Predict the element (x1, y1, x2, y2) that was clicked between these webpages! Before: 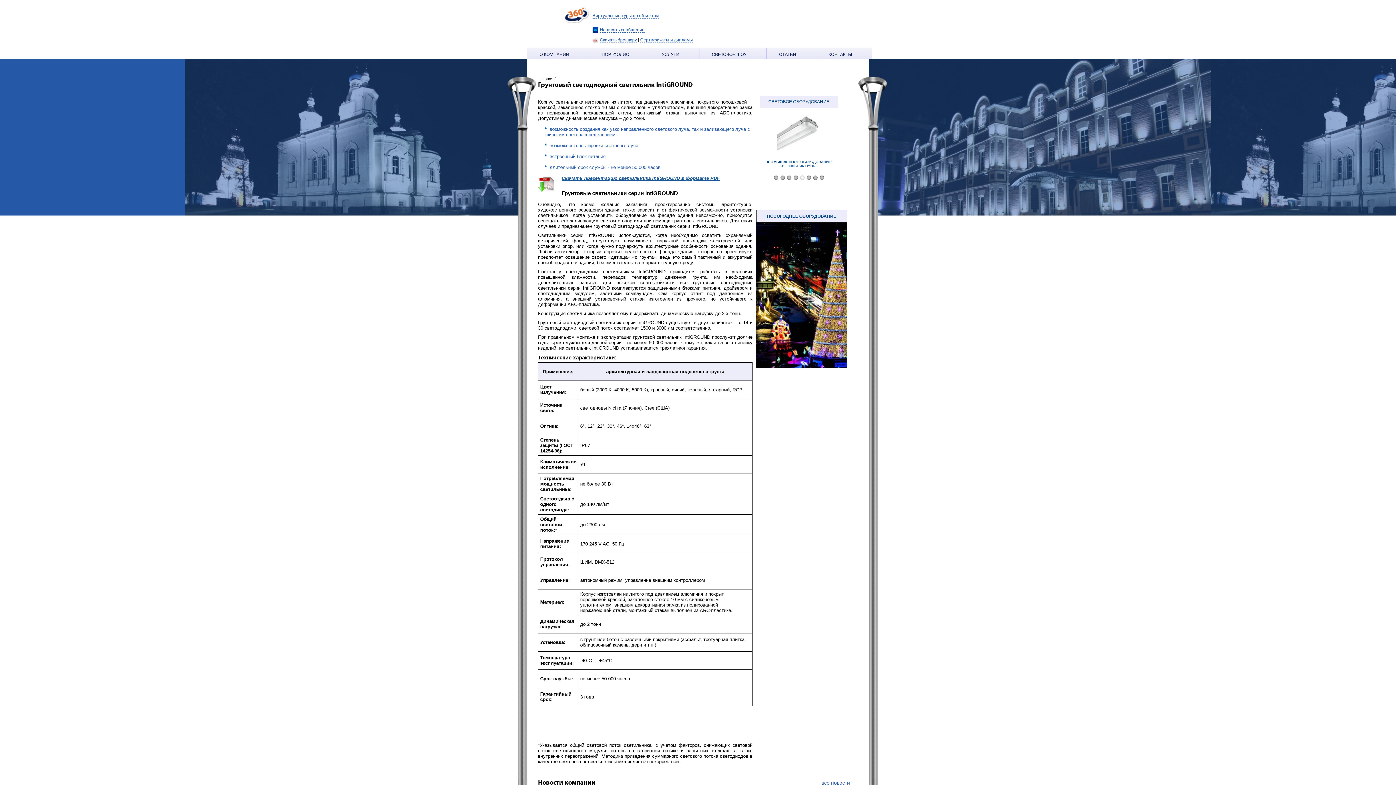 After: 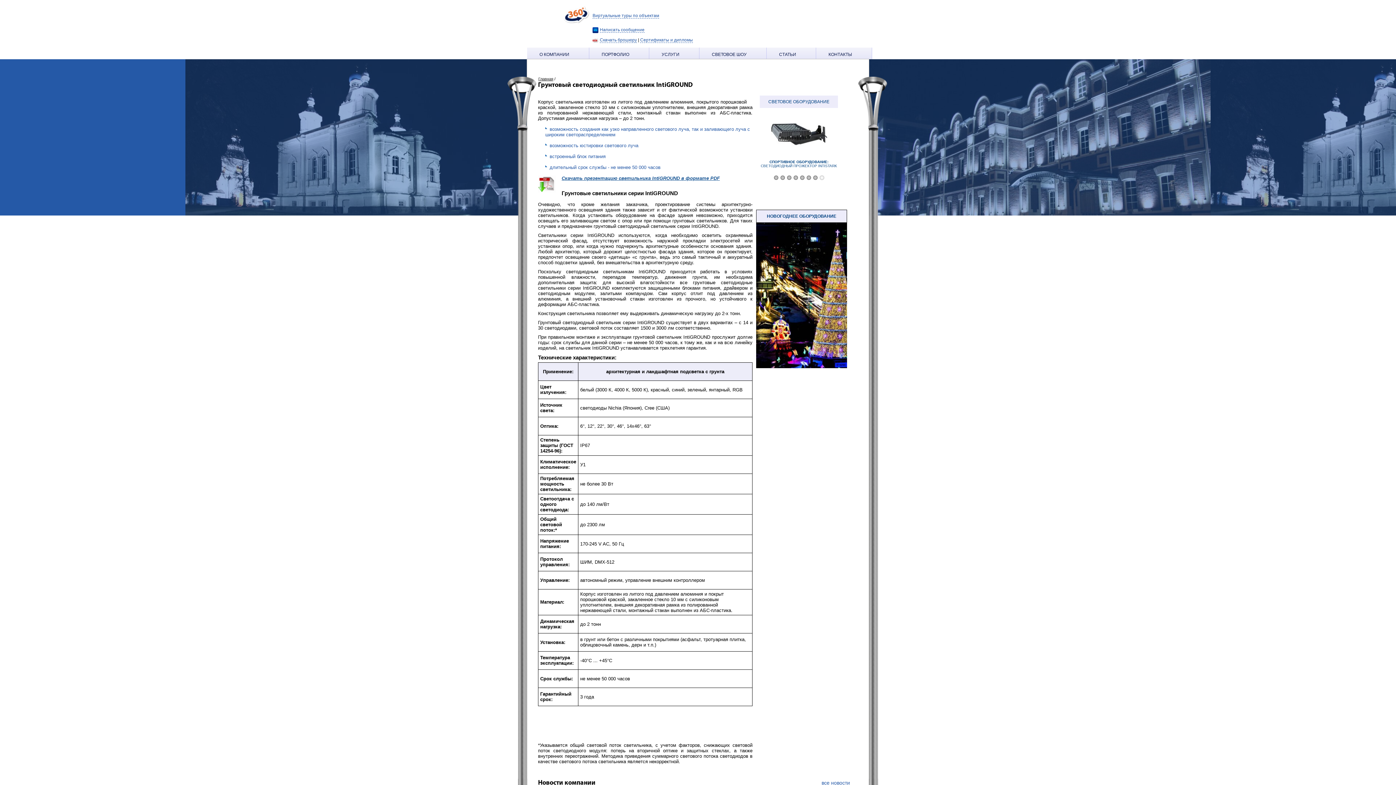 Action: bbox: (819, 175, 824, 180)